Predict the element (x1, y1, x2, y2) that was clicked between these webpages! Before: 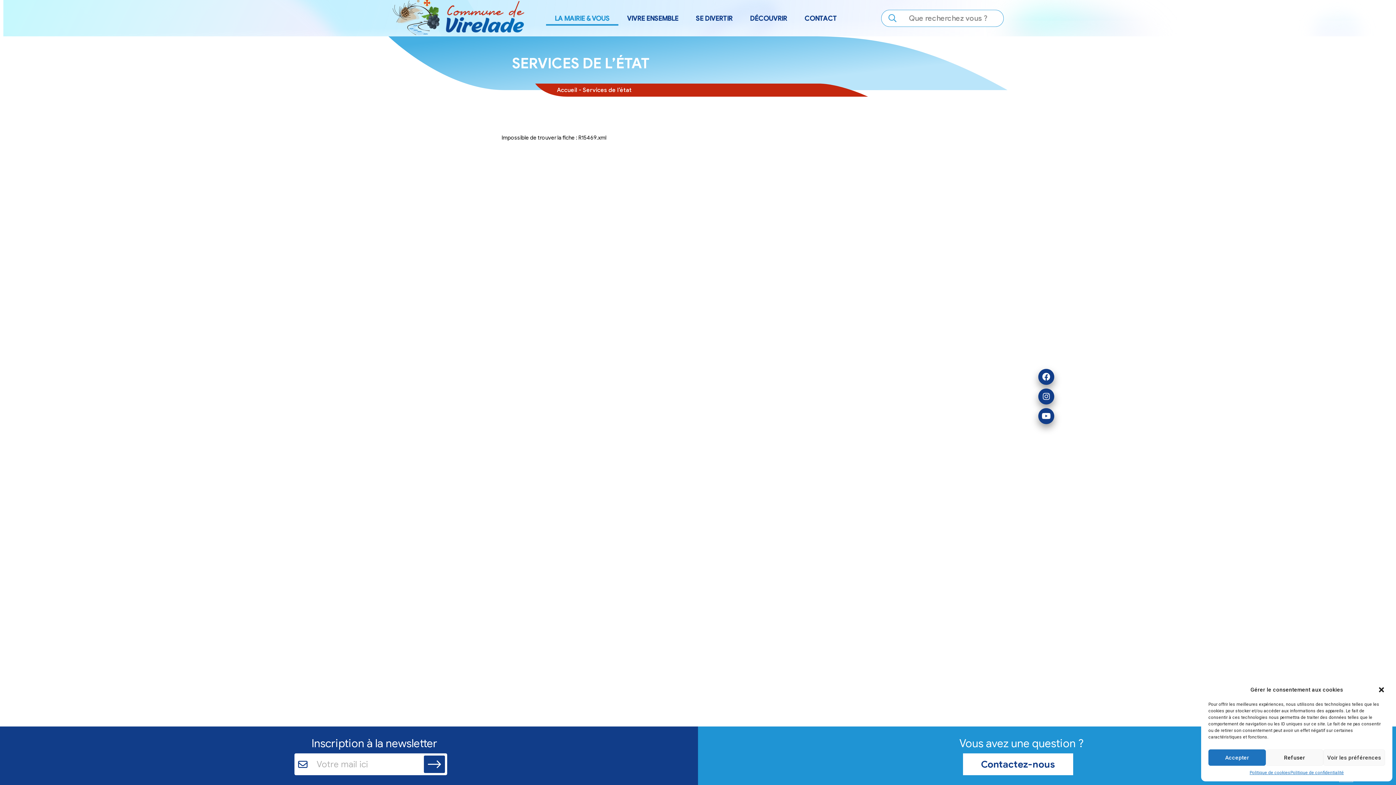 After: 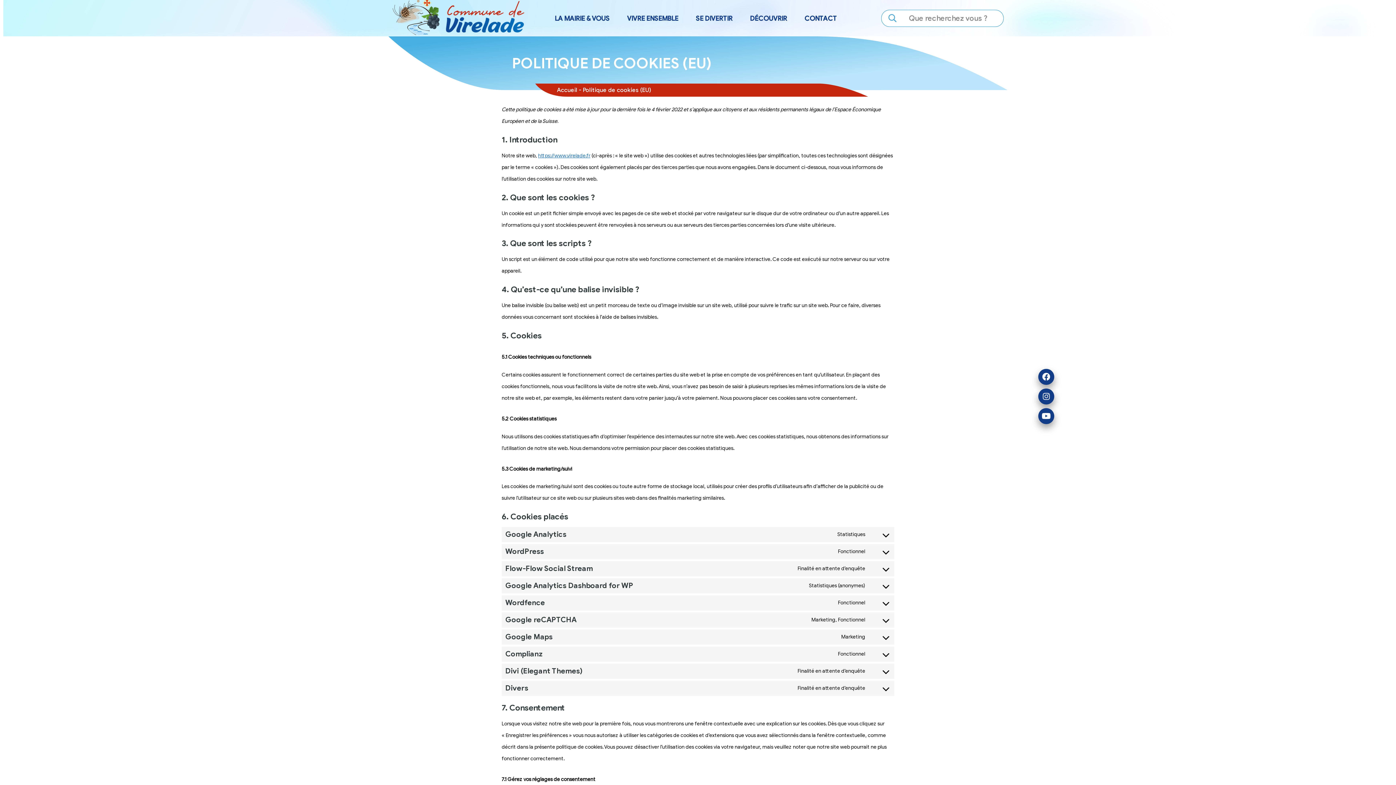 Action: label: Politique de cookies bbox: (1249, 769, 1290, 776)